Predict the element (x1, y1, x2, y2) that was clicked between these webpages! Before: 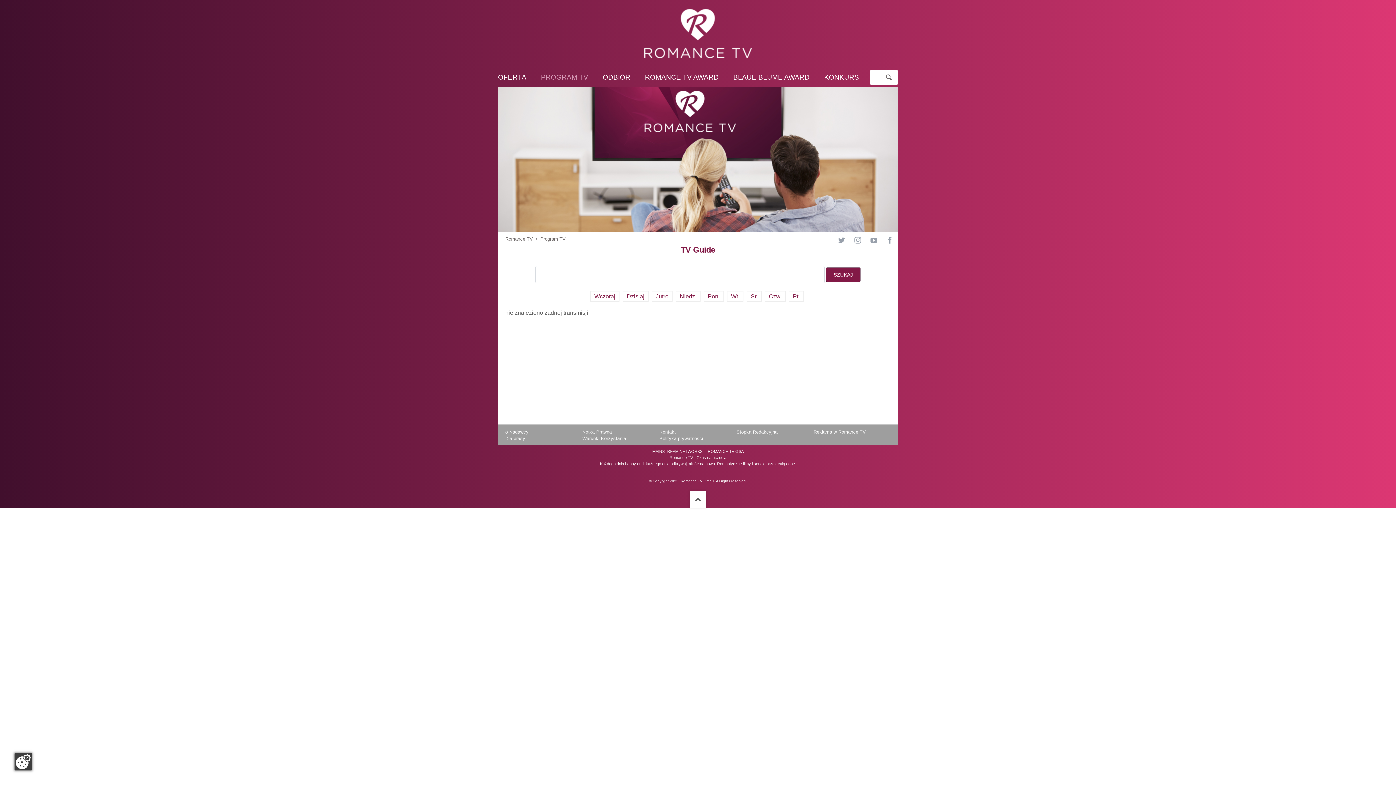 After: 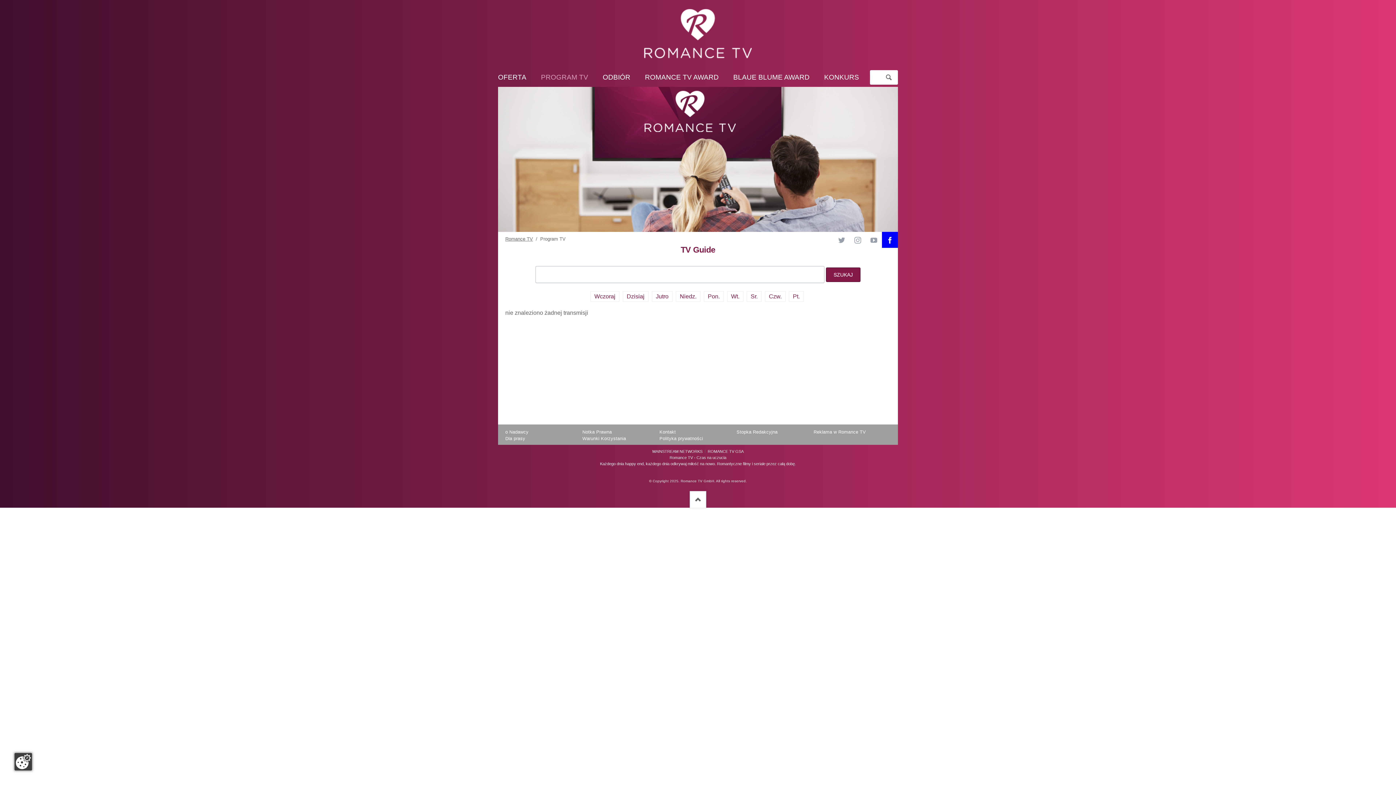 Action: label: Facebook bbox: (882, 232, 898, 248)